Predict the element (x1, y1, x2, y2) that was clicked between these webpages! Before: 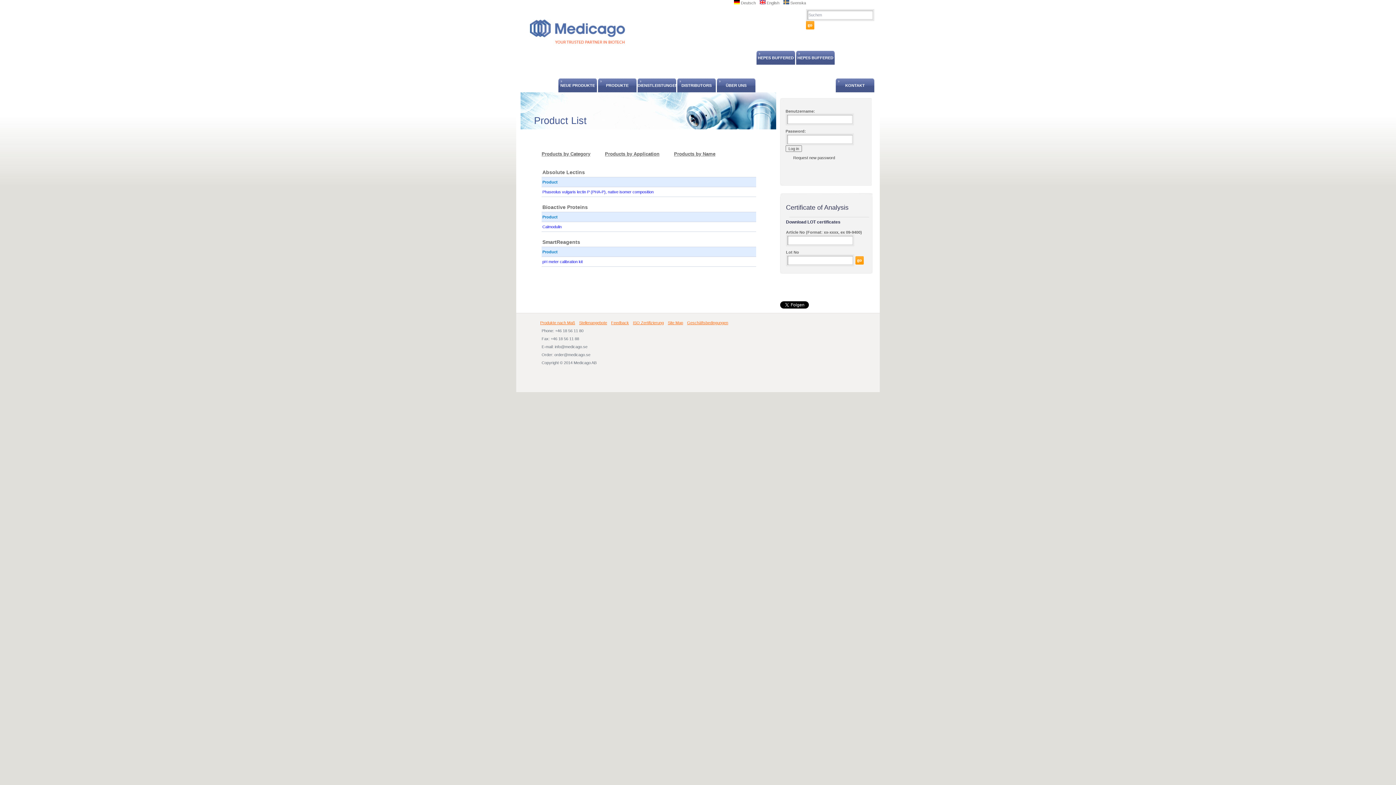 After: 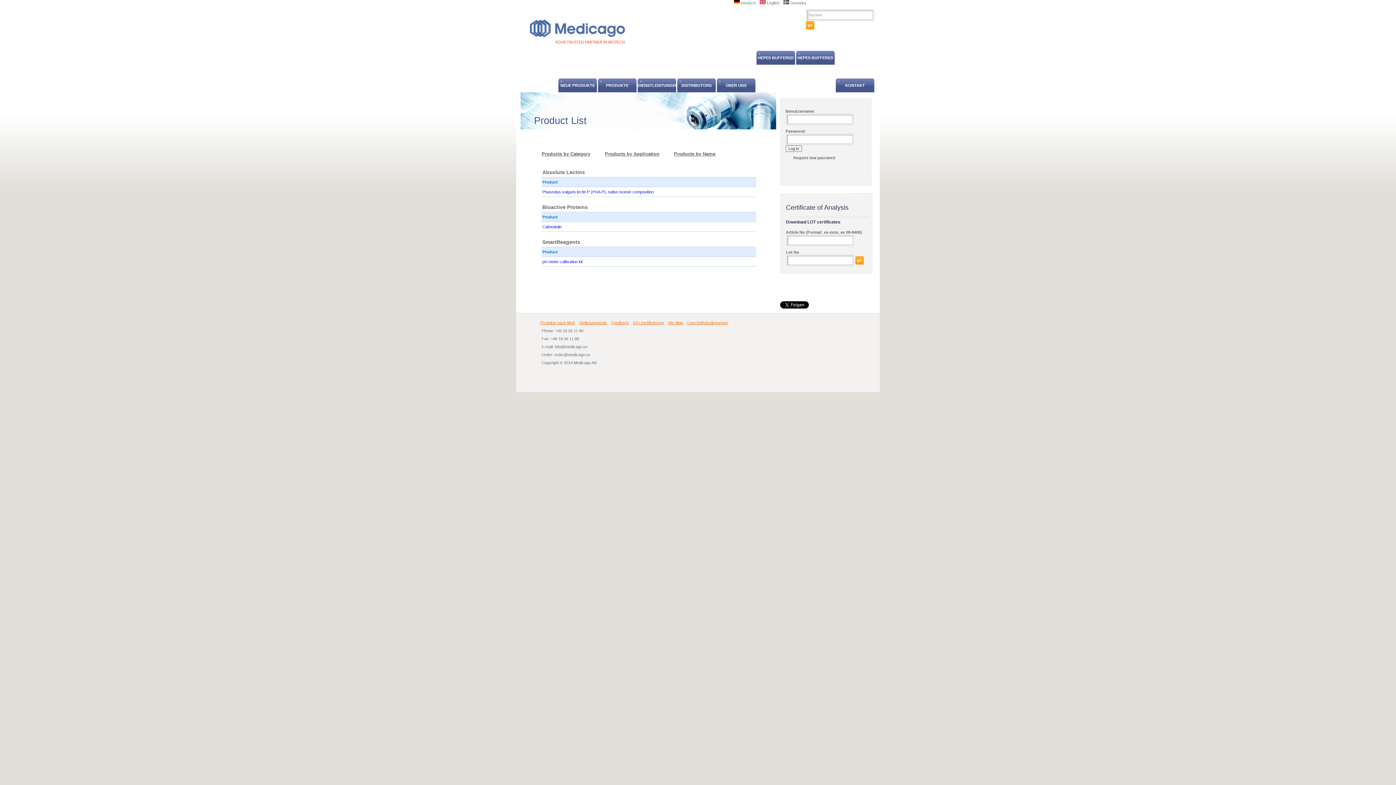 Action: bbox: (734, 0, 756, 5) label:  Deutsch